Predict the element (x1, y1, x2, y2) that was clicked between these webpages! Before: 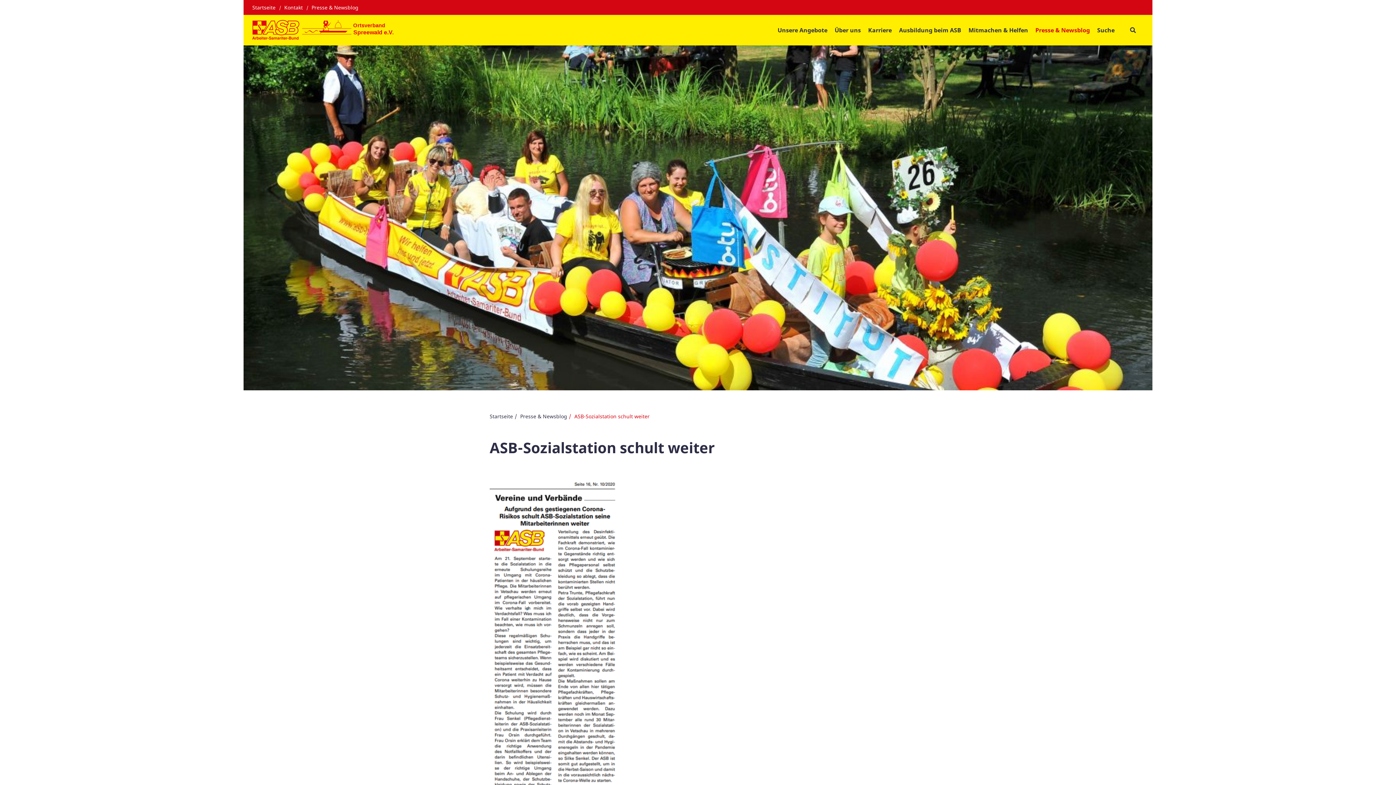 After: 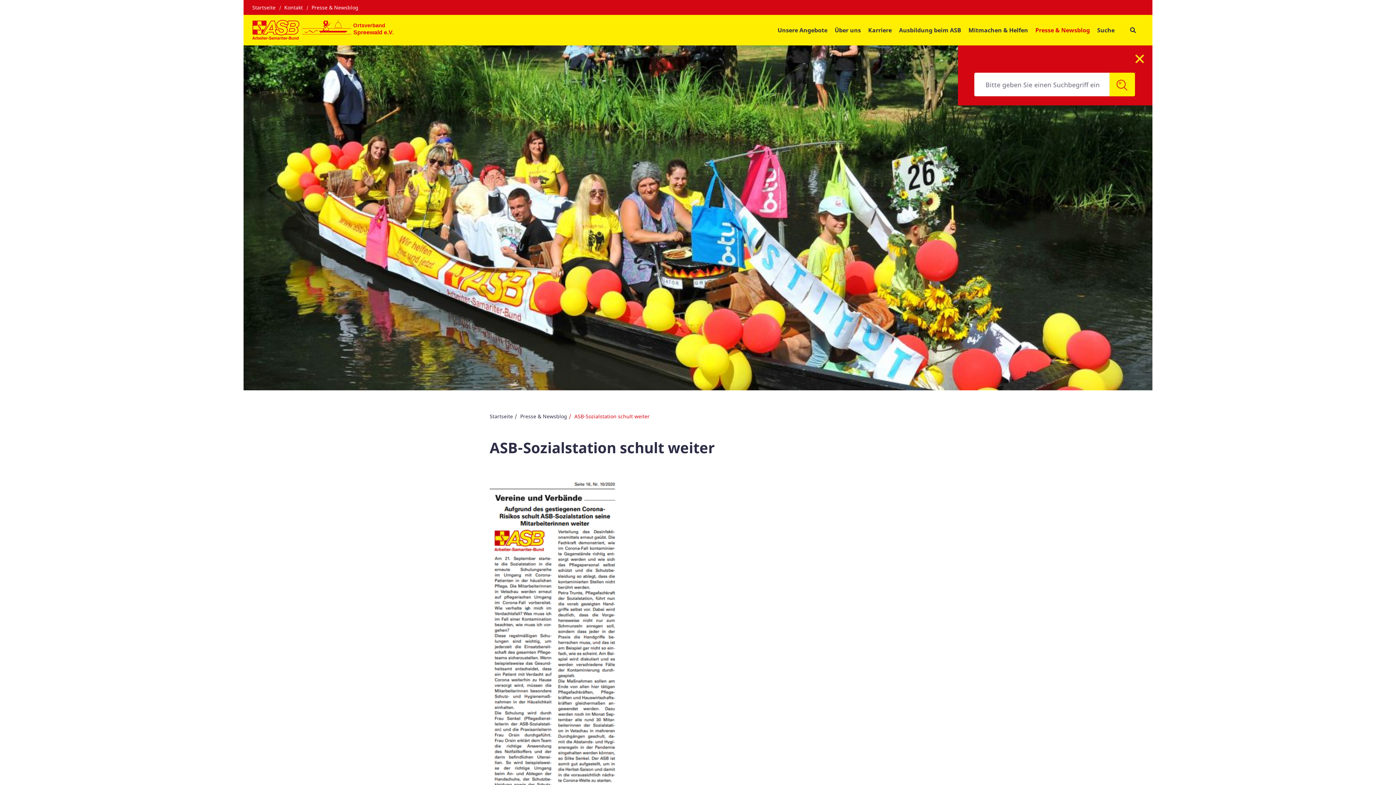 Action: bbox: (1127, 23, 1139, 36)